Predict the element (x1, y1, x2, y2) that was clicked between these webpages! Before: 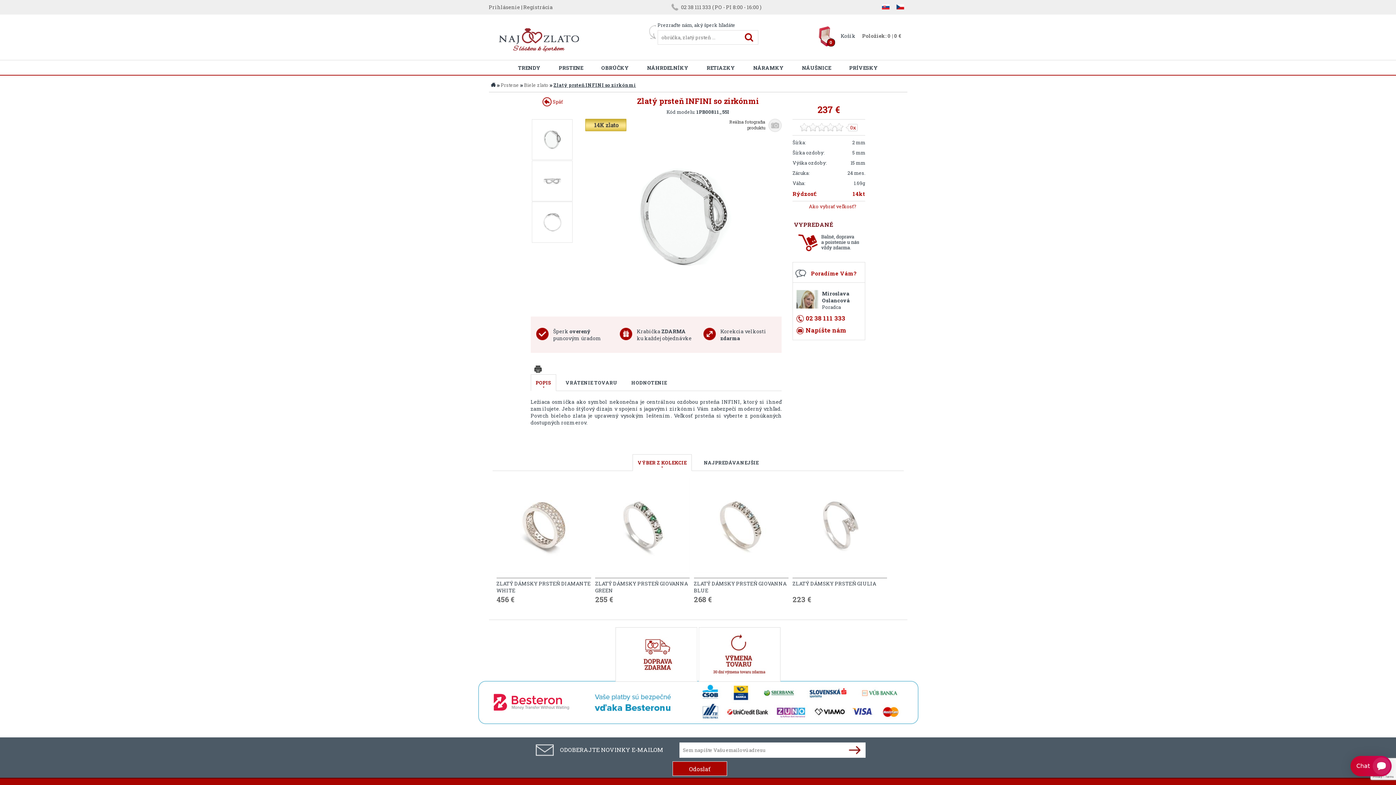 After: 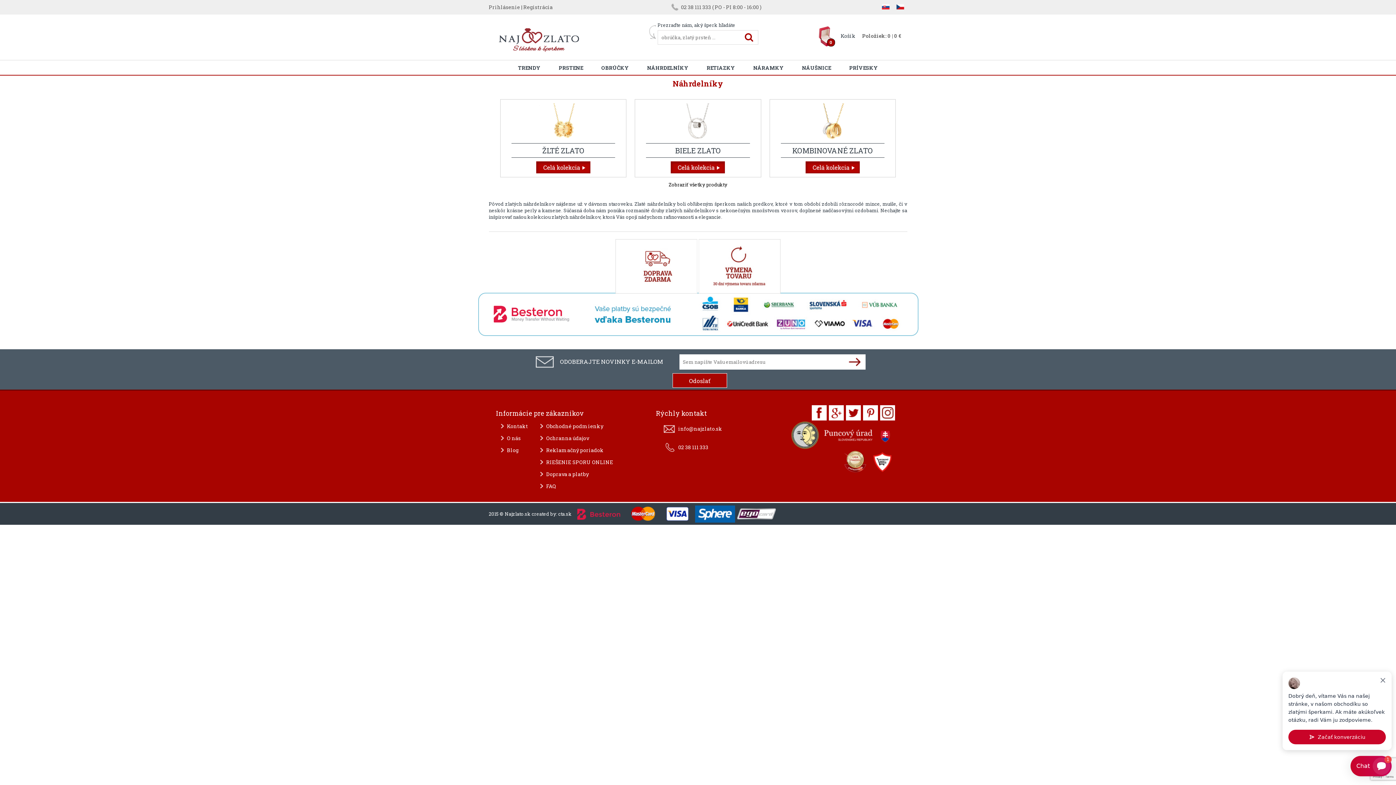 Action: bbox: (647, 60, 688, 75) label: NÁHRDELNÍKY